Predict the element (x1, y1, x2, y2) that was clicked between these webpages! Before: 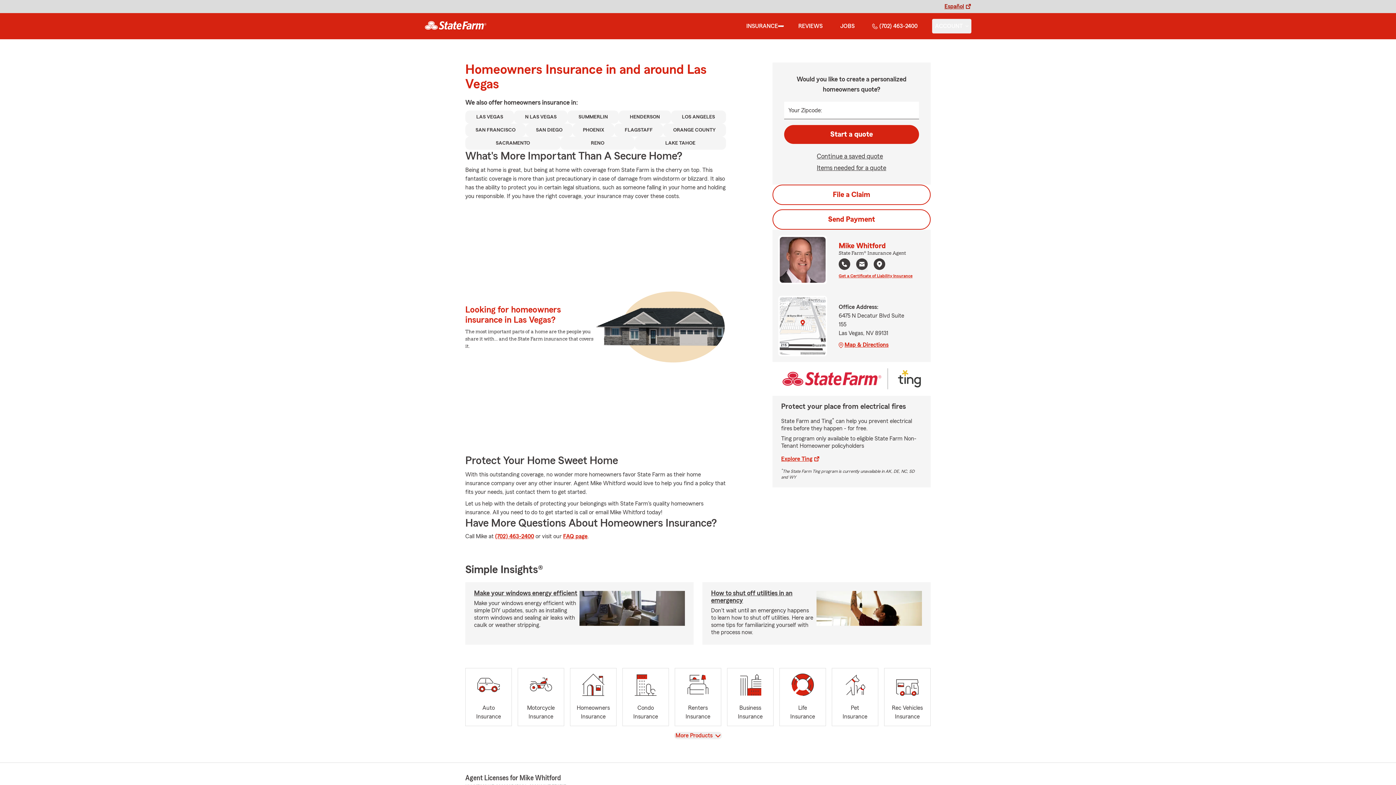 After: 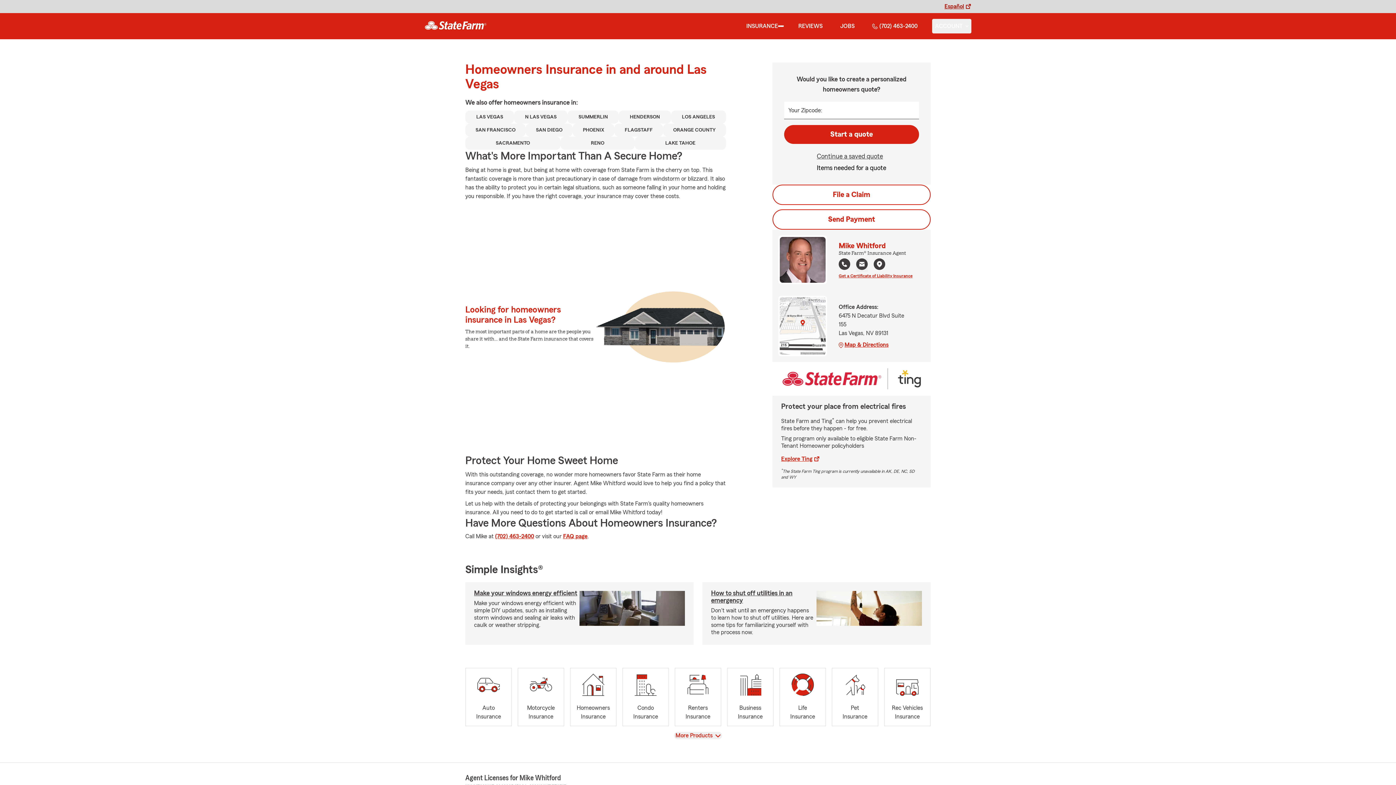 Action: bbox: (817, 162, 886, 173) label: Items needed for a quote